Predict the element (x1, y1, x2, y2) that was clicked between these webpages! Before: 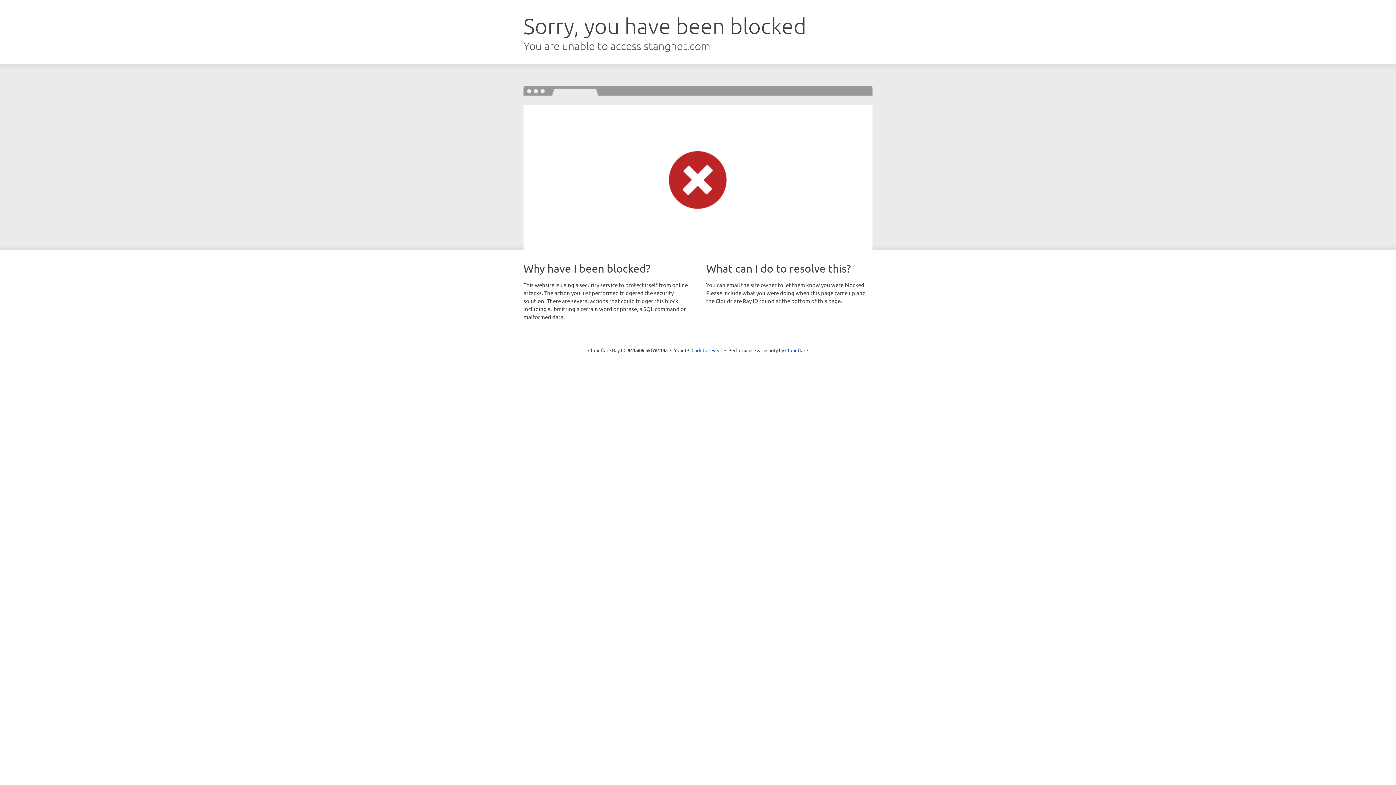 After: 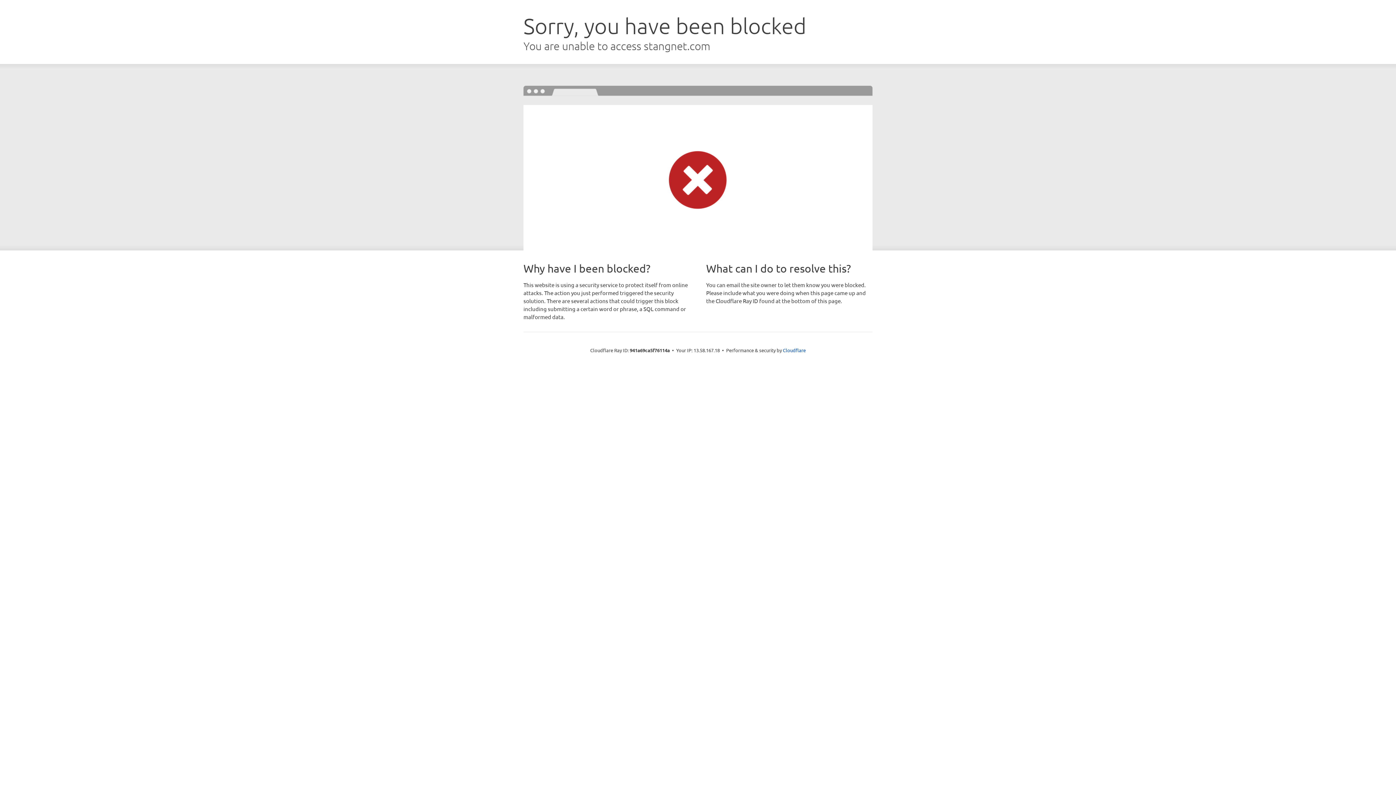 Action: bbox: (691, 346, 722, 353) label: Click to reveal